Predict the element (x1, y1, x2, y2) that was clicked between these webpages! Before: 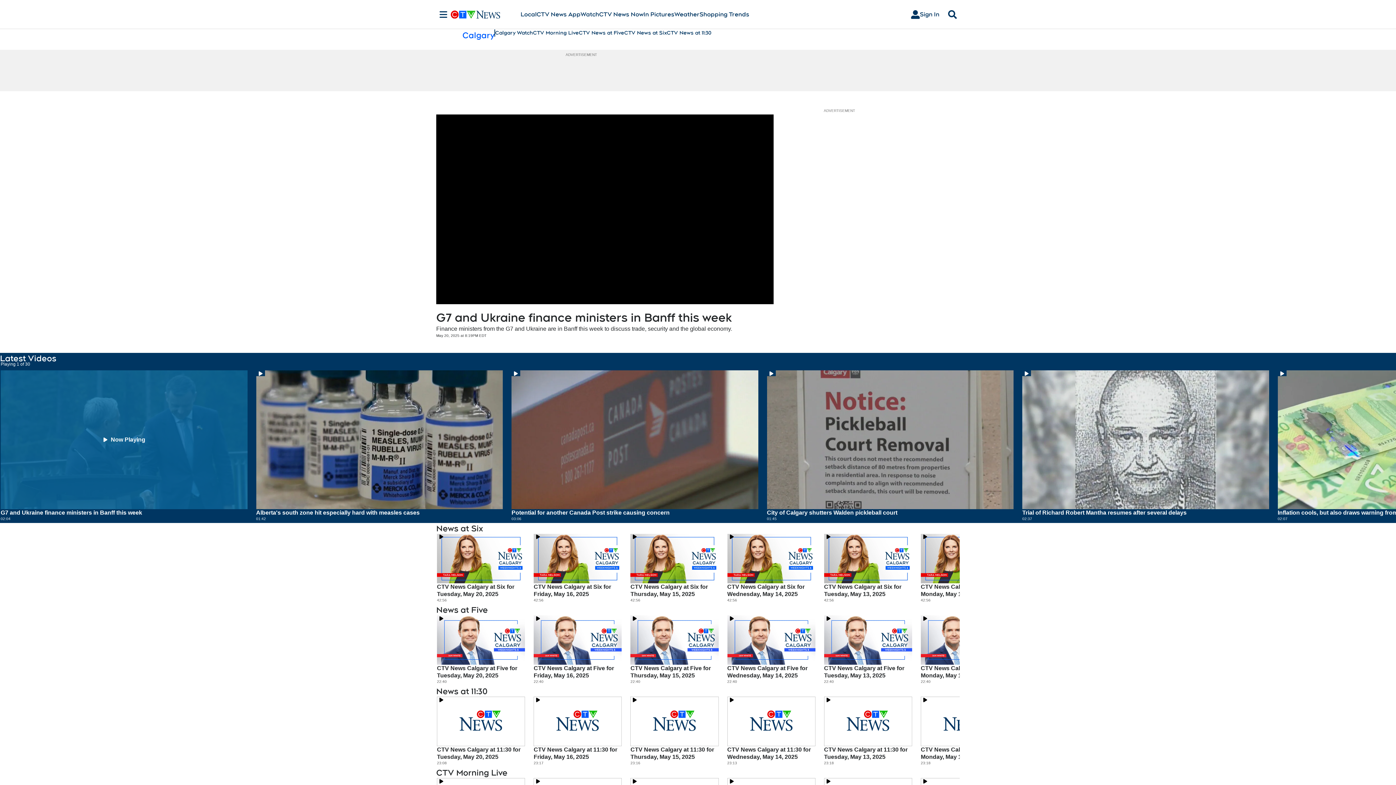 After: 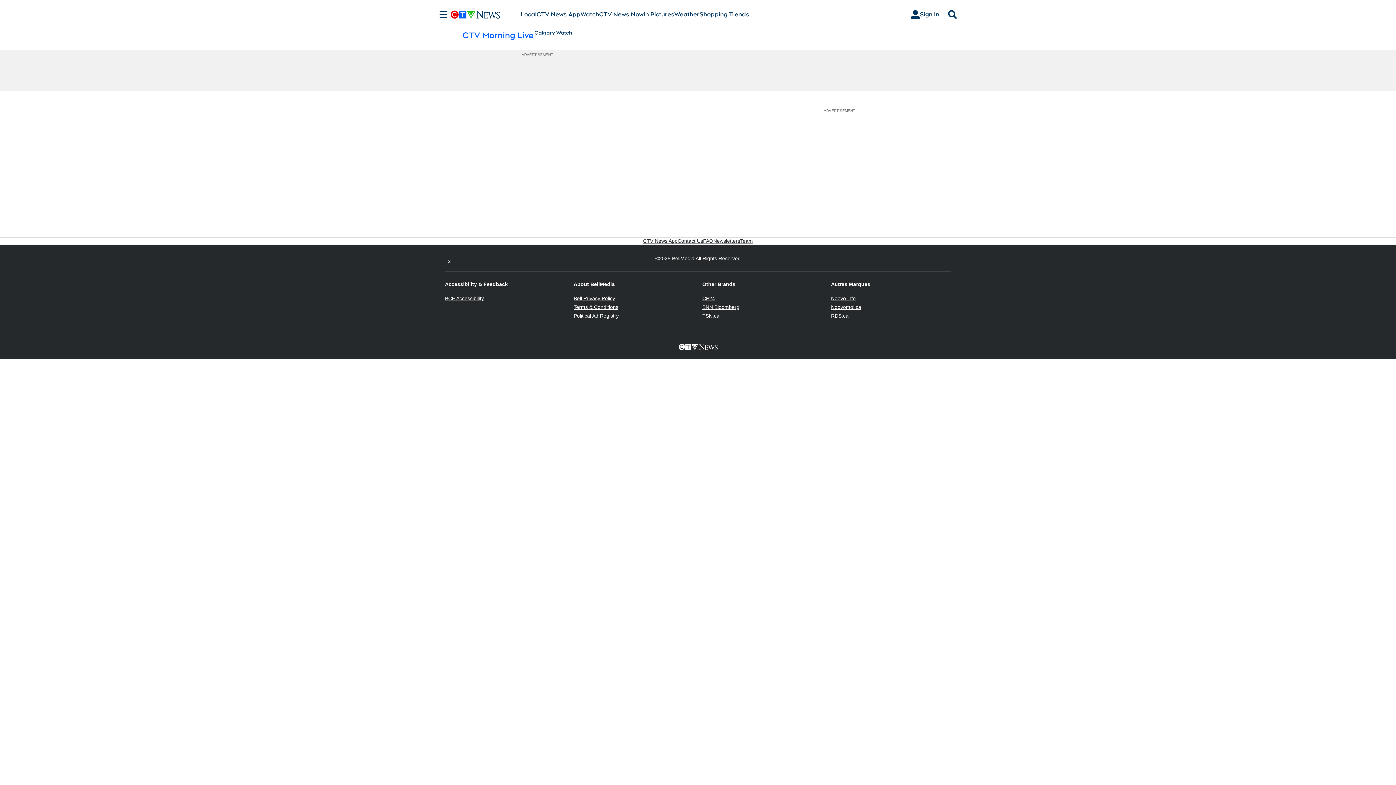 Action: label: CTV Morning Live bbox: (533, 29, 578, 36)